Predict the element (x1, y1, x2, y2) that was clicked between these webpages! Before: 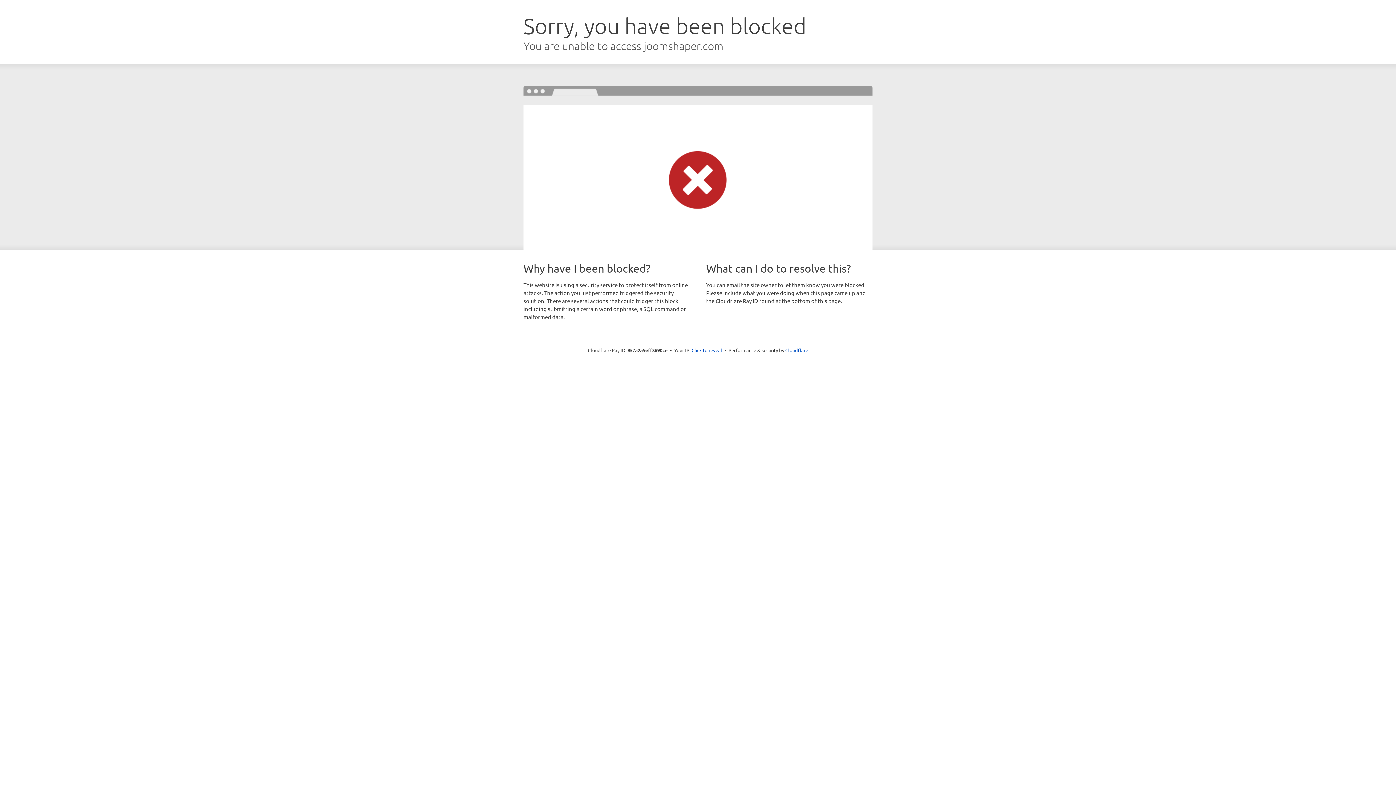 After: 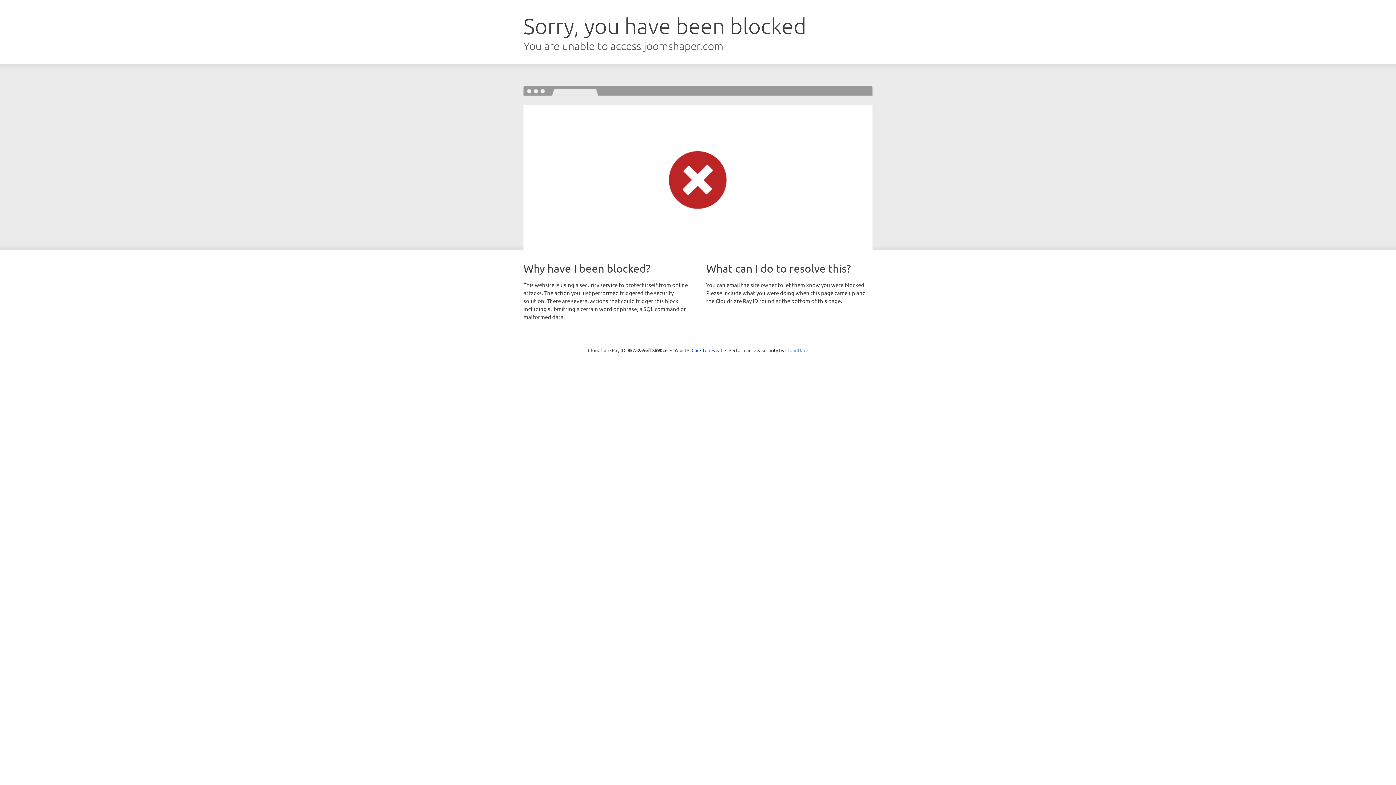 Action: label: Cloudflare bbox: (785, 347, 808, 353)